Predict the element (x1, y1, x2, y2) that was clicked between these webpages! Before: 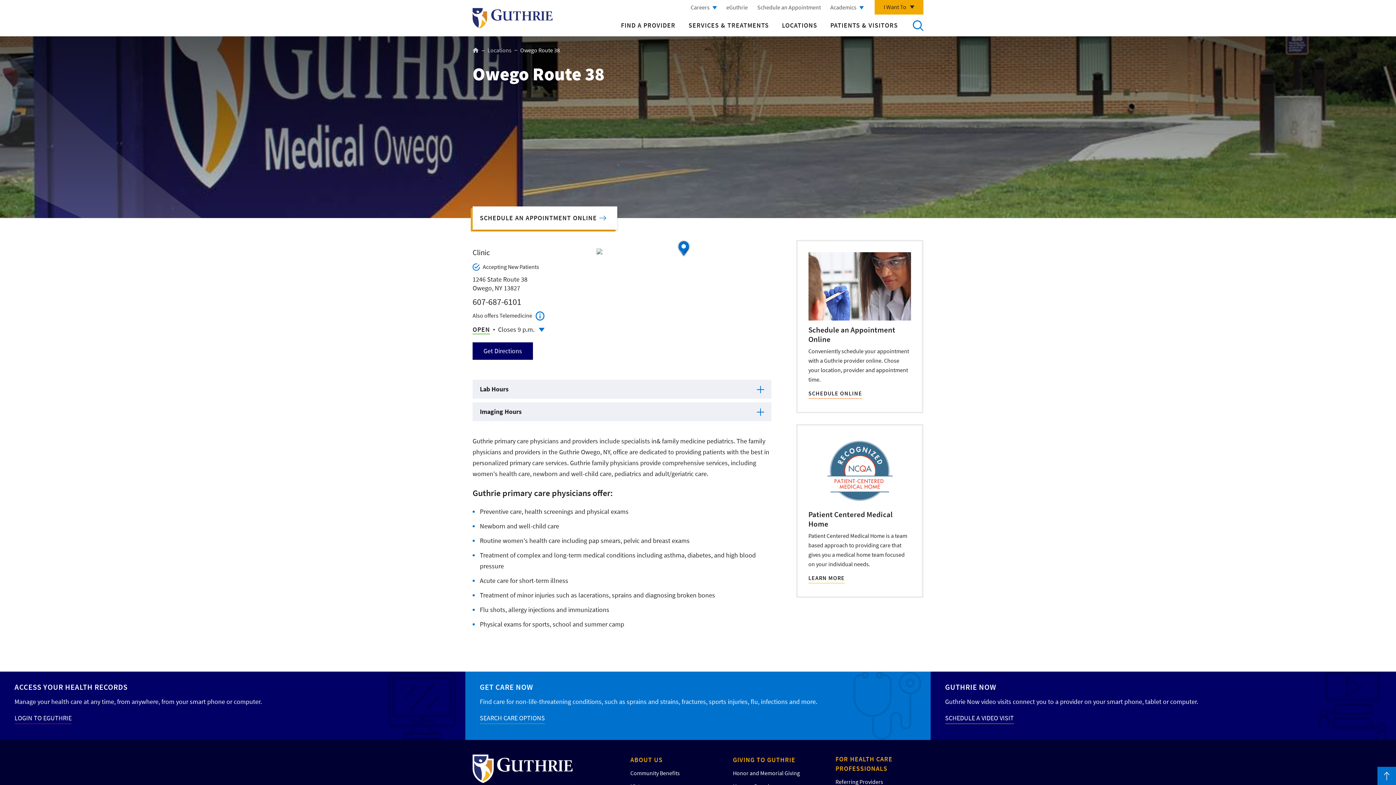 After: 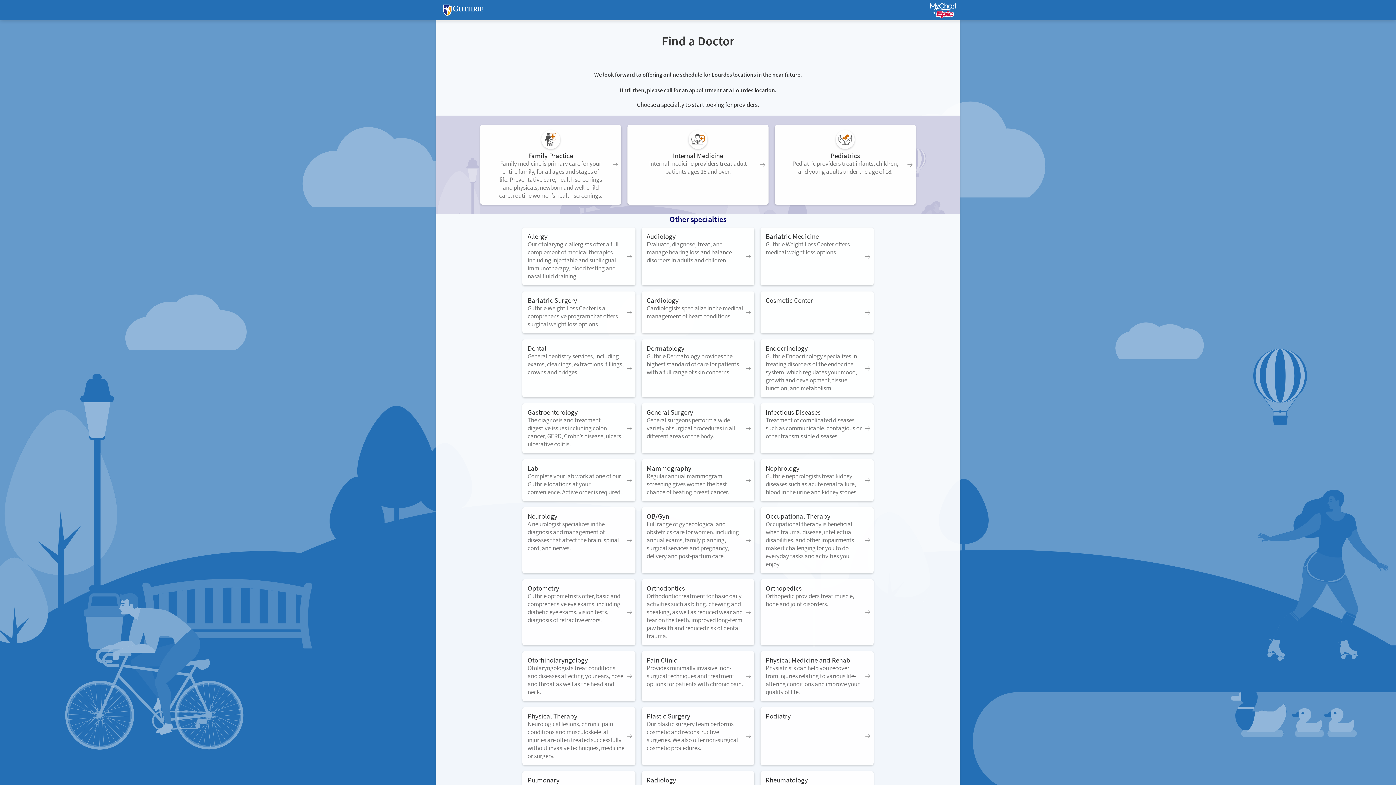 Action: bbox: (480, 208, 610, 228) label: SCHEDULE AN APPOINTMENT ONLINE